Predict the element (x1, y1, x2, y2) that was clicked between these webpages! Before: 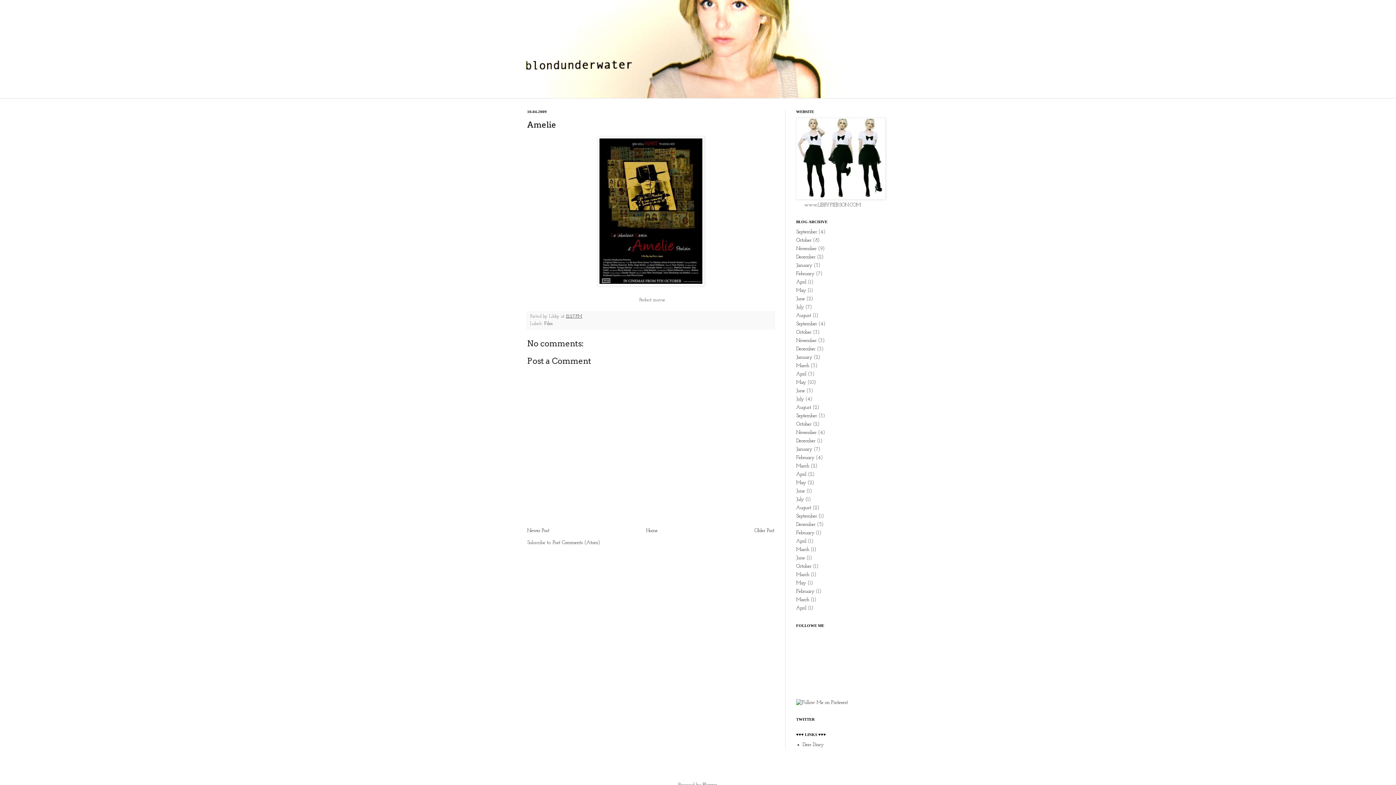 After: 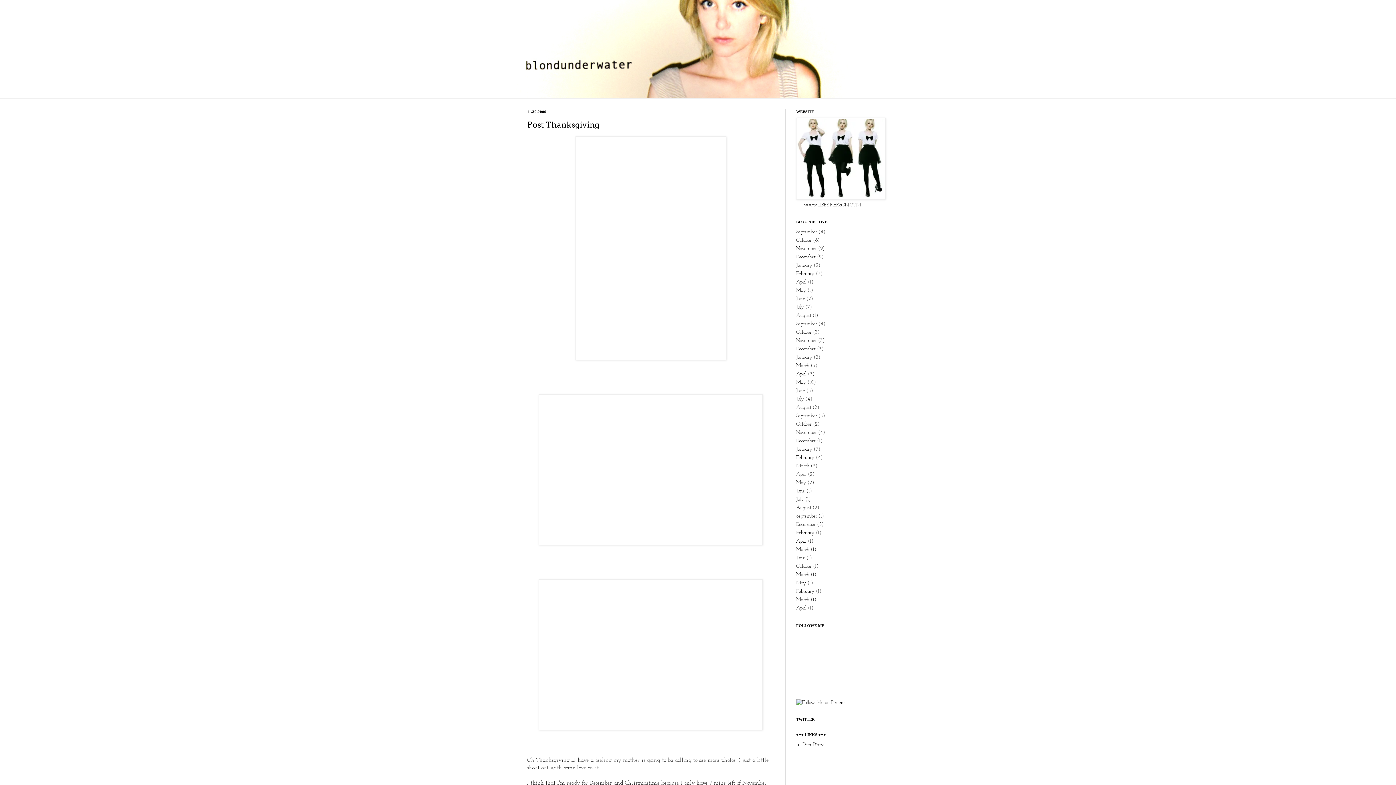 Action: bbox: (796, 246, 816, 251) label: November